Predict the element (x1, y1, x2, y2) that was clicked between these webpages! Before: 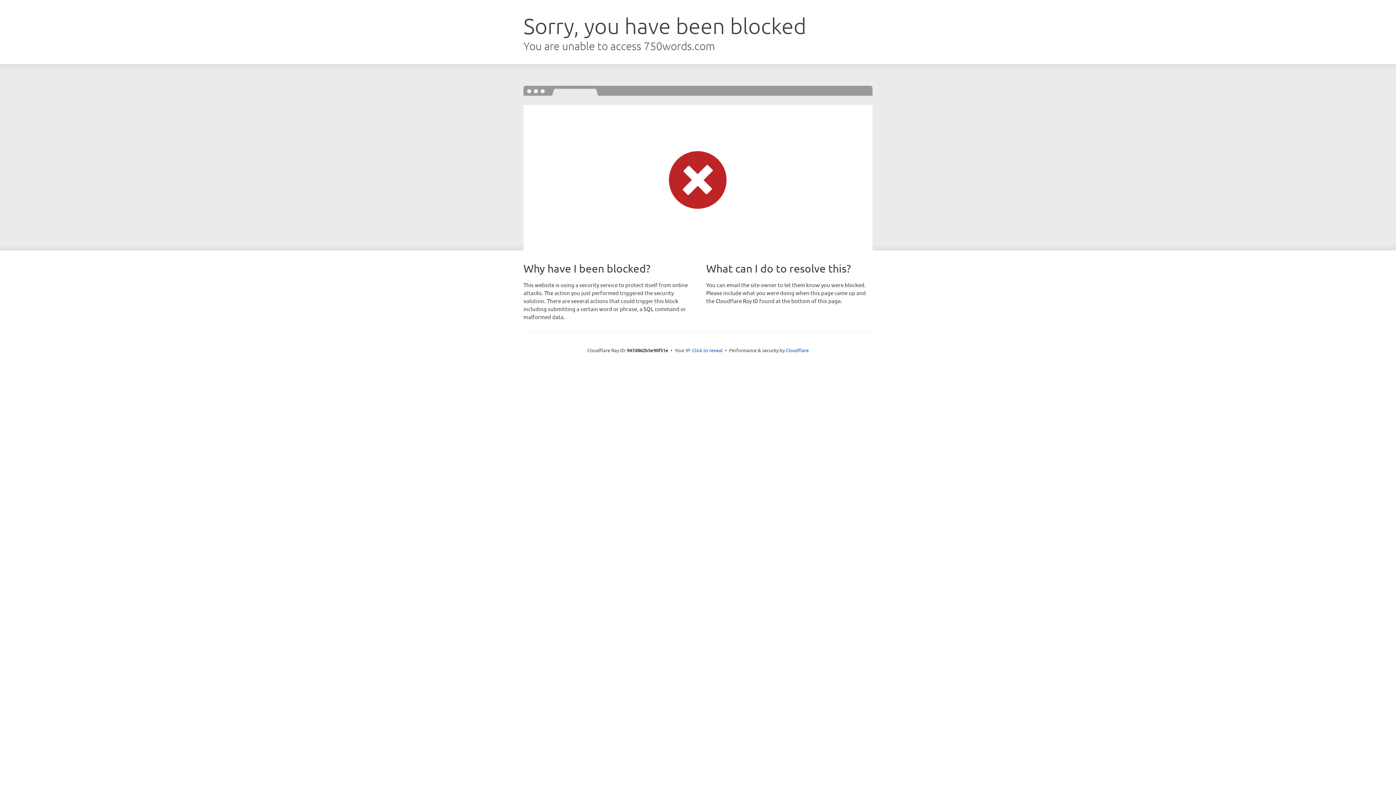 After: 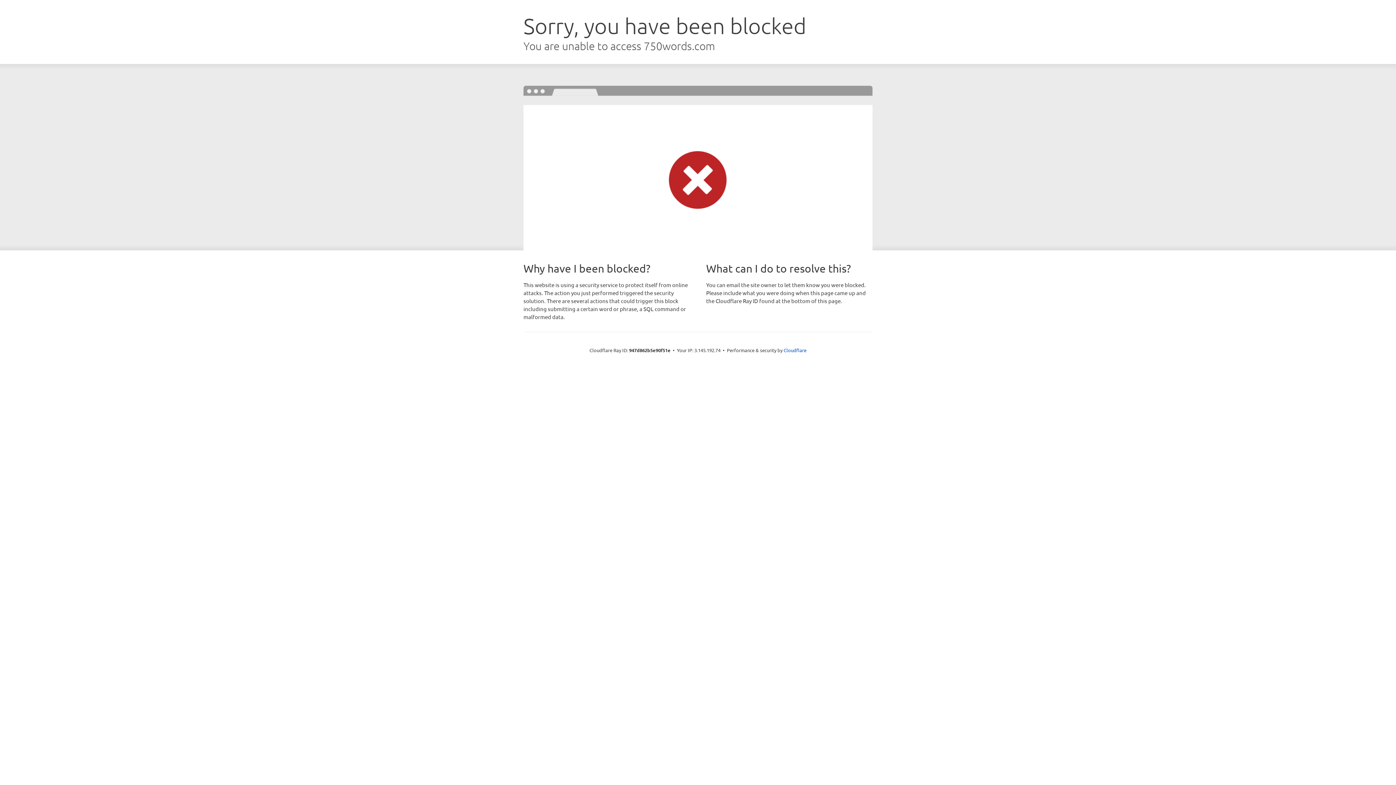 Action: bbox: (692, 346, 722, 353) label: Click to reveal